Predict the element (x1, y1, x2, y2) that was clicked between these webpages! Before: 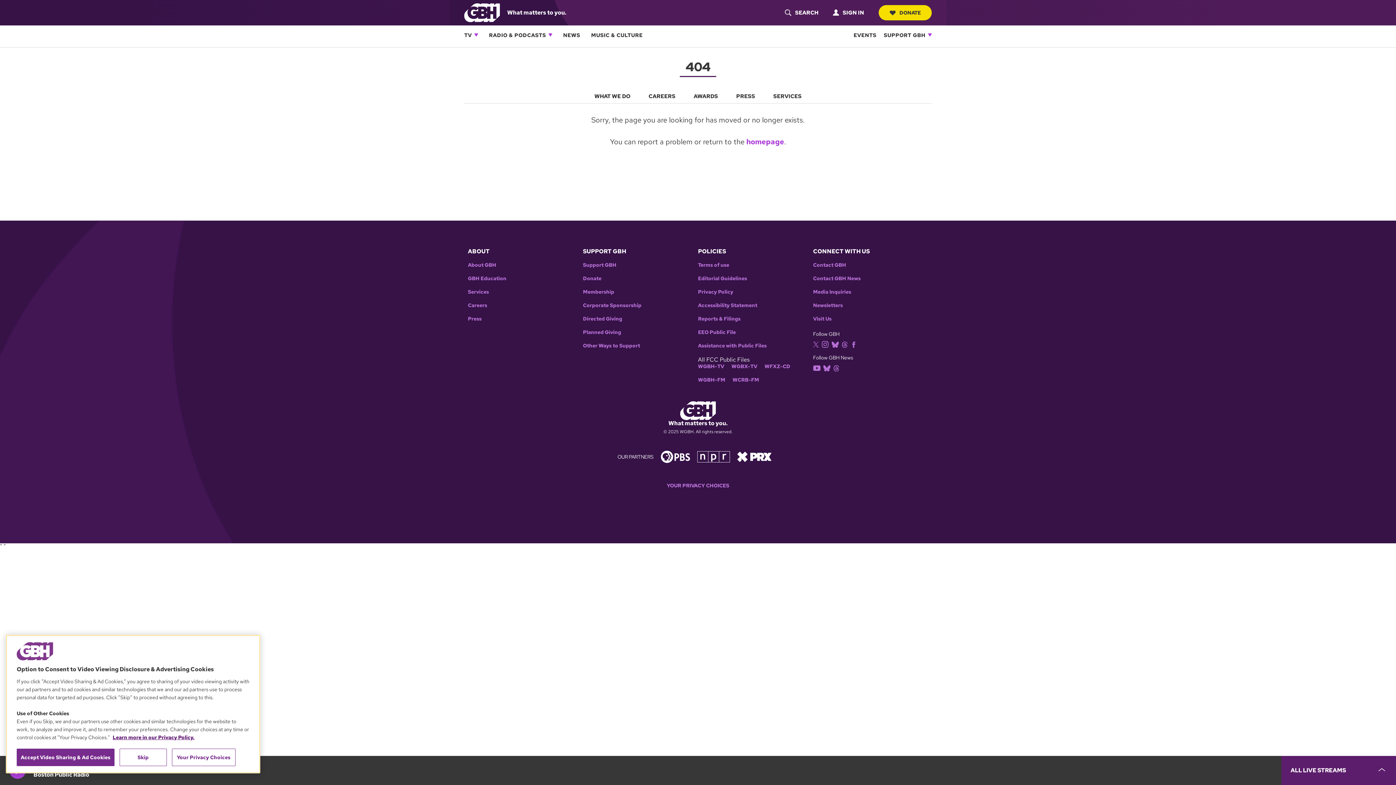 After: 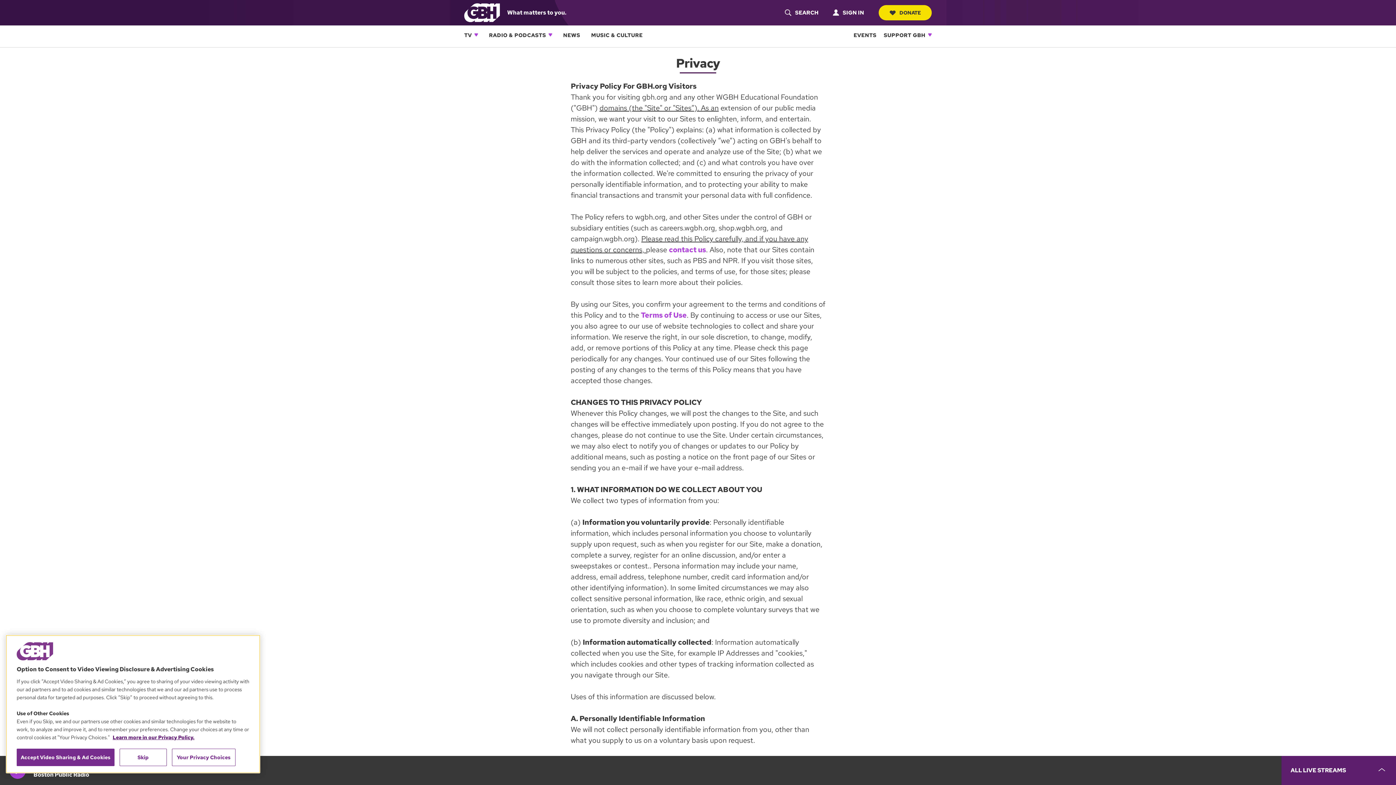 Action: label: Privacy Policy bbox: (698, 289, 806, 295)